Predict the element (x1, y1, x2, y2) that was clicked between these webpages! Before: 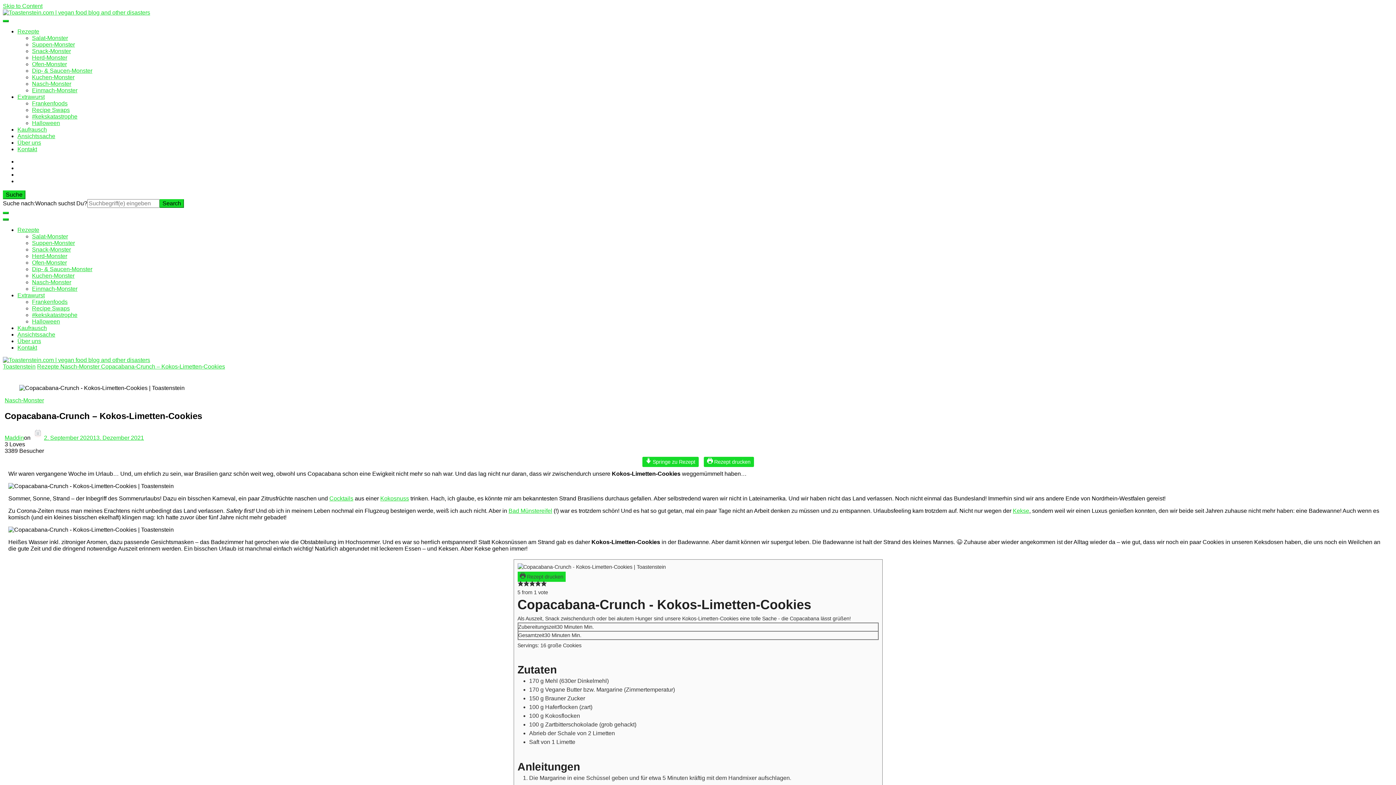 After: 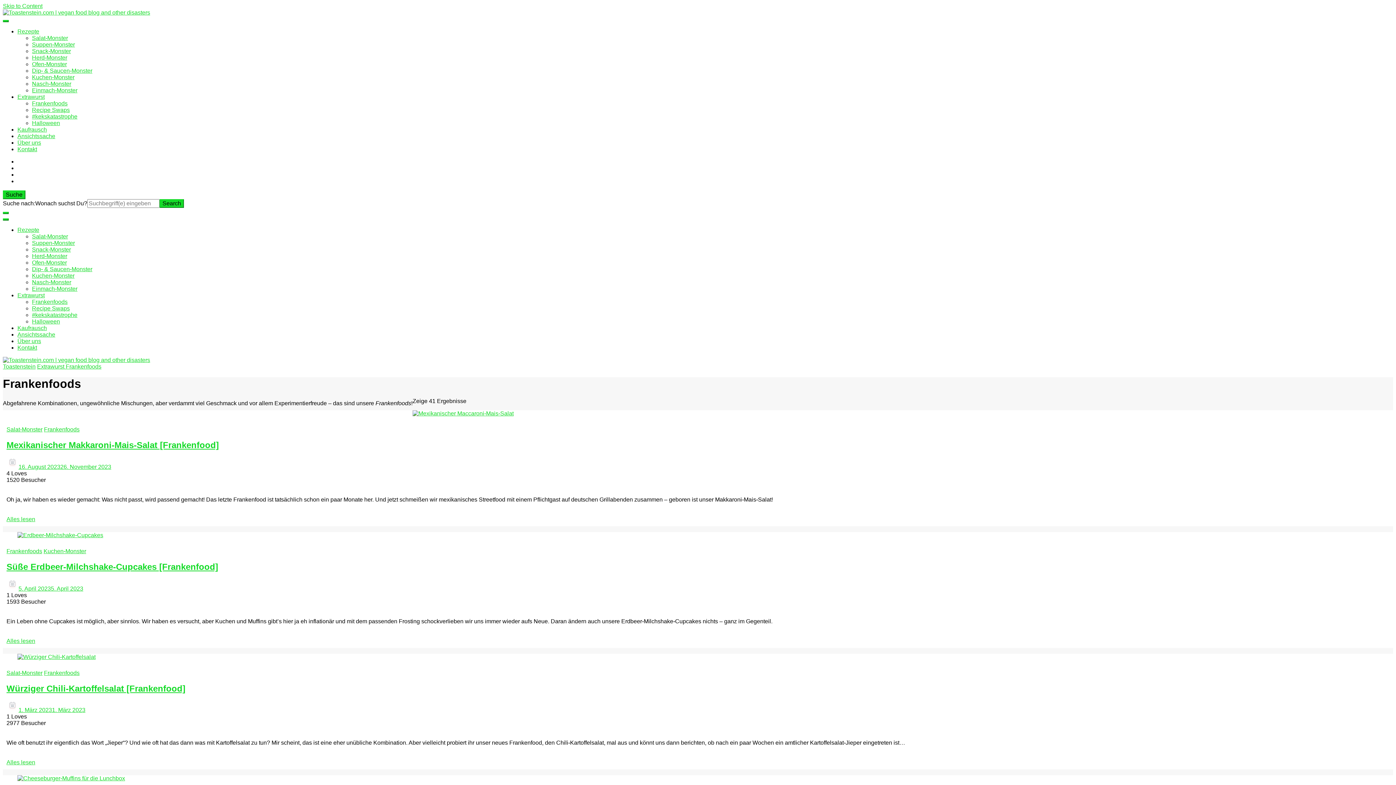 Action: label: Frankenfoods bbox: (32, 100, 67, 106)